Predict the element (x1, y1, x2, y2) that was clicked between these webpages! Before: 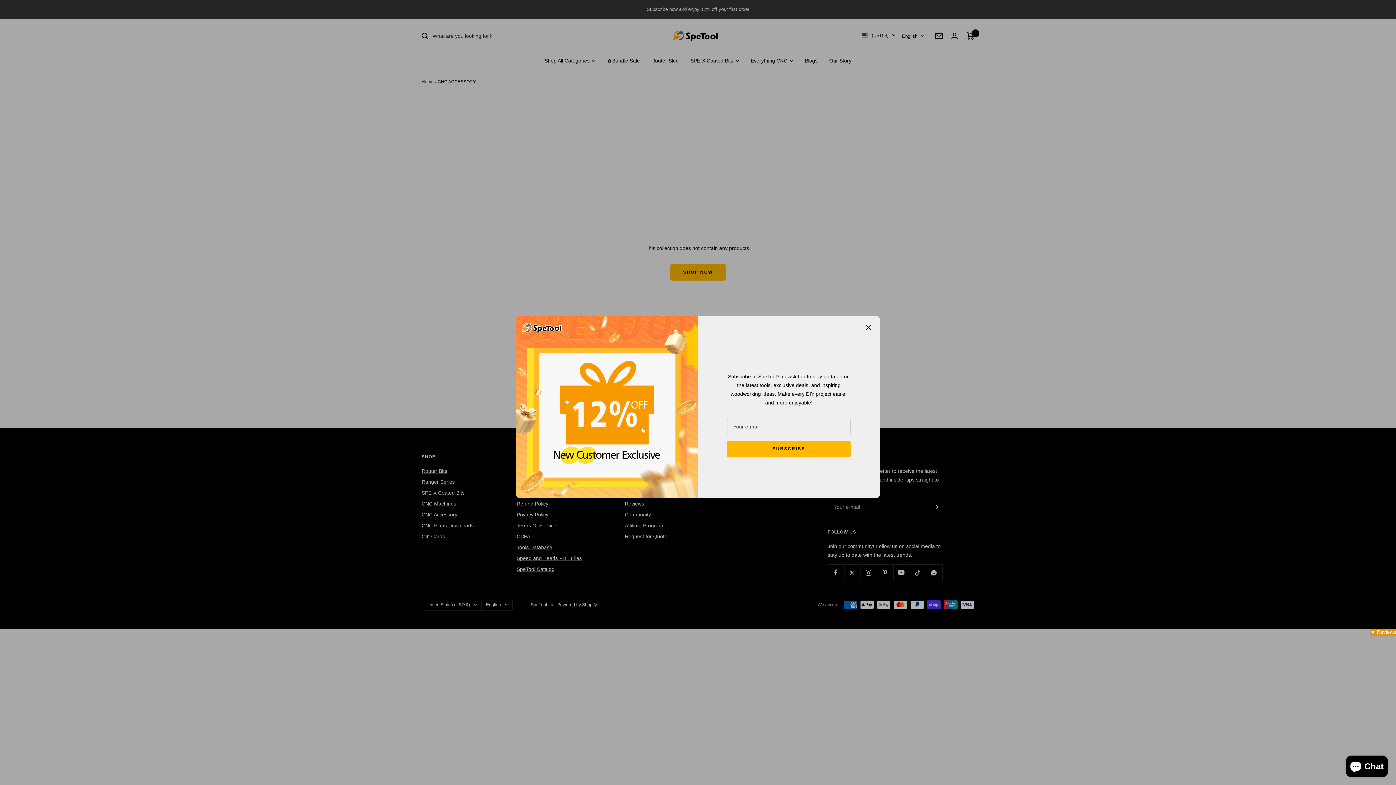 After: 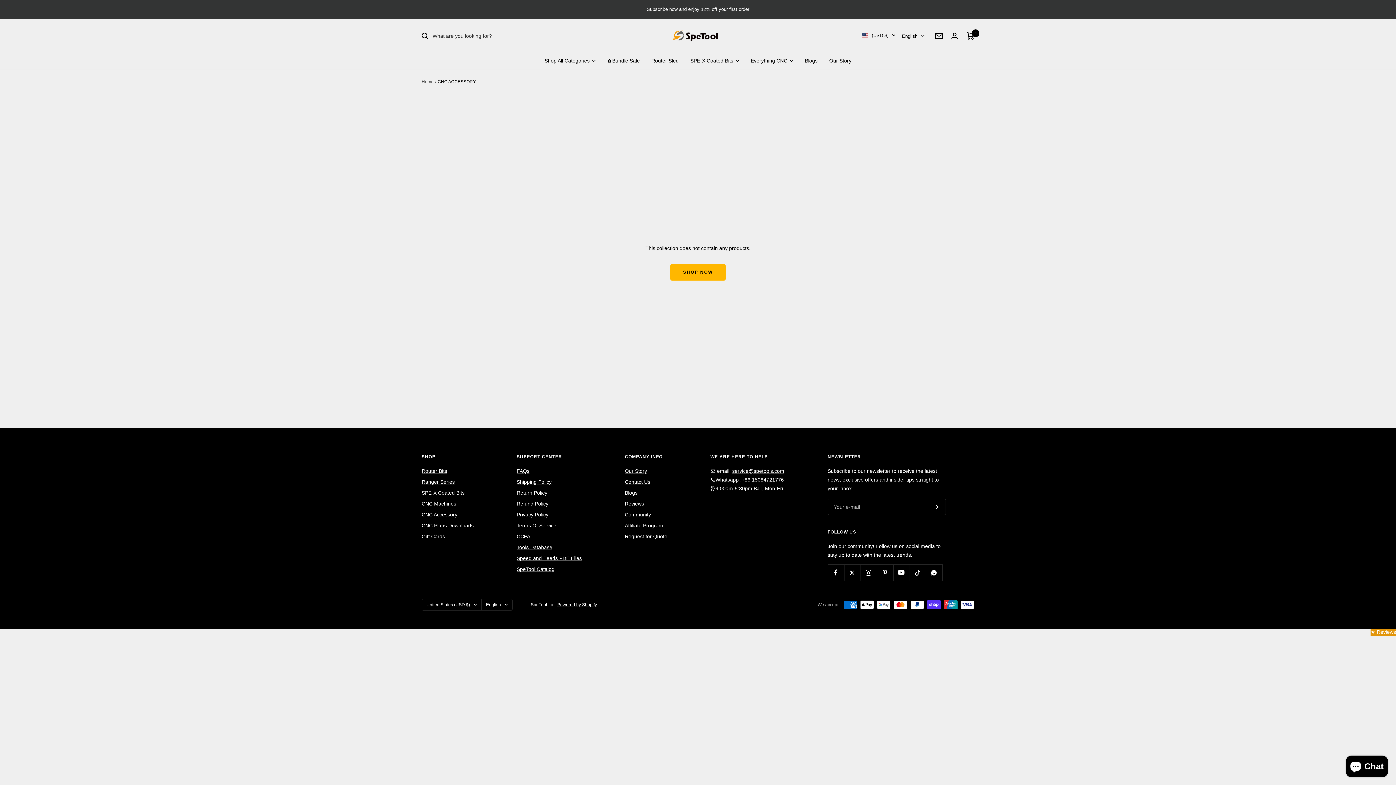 Action: bbox: (866, 325, 871, 330)